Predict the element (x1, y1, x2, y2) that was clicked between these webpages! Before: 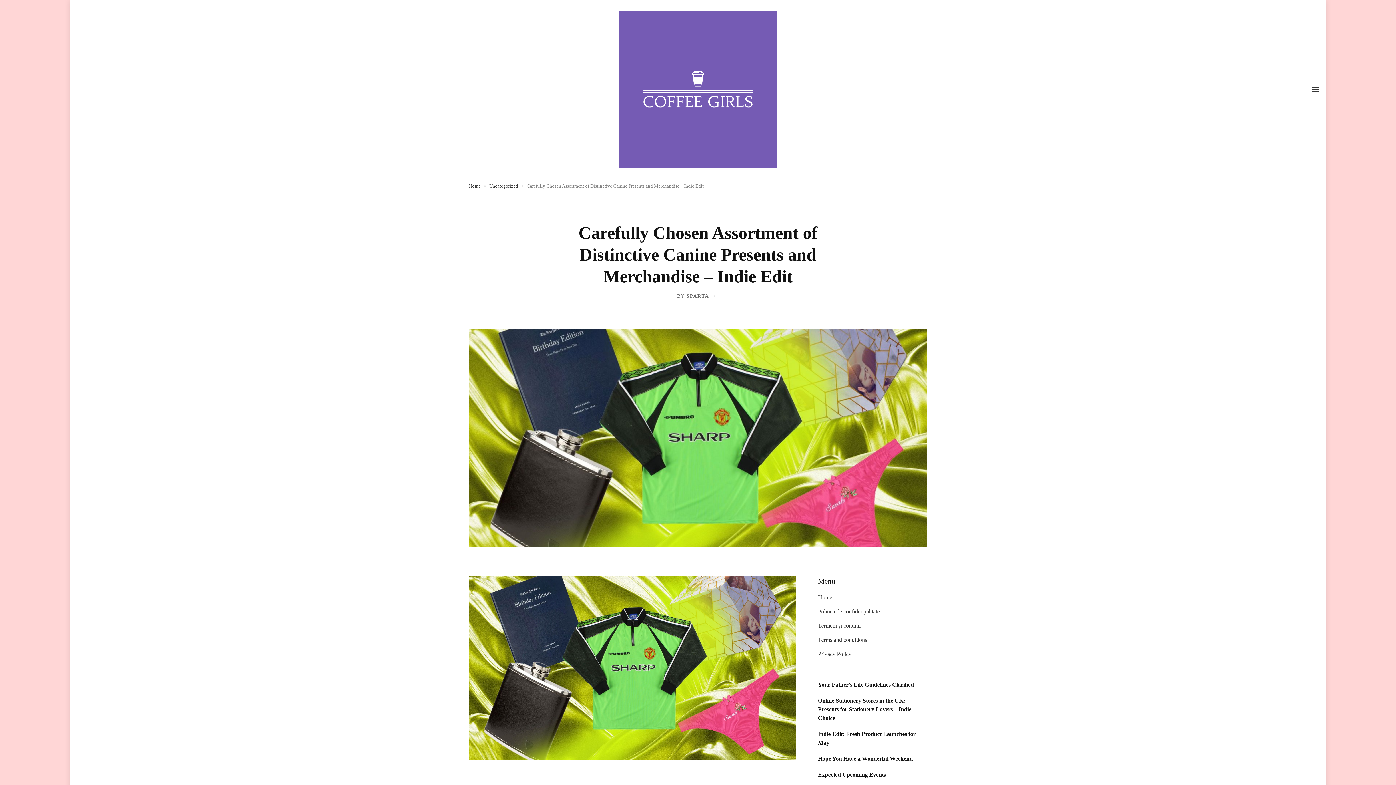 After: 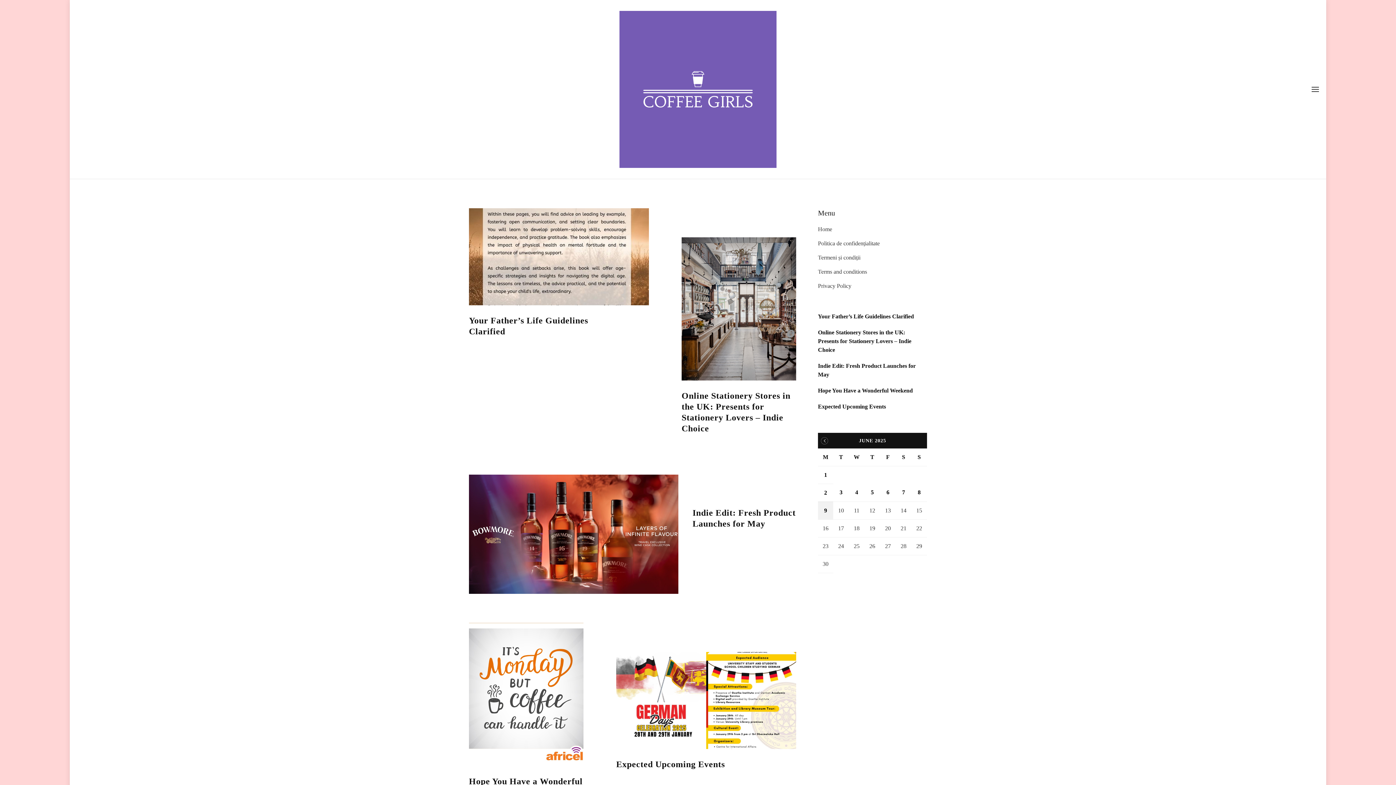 Action: label: Home bbox: (469, 183, 480, 188)